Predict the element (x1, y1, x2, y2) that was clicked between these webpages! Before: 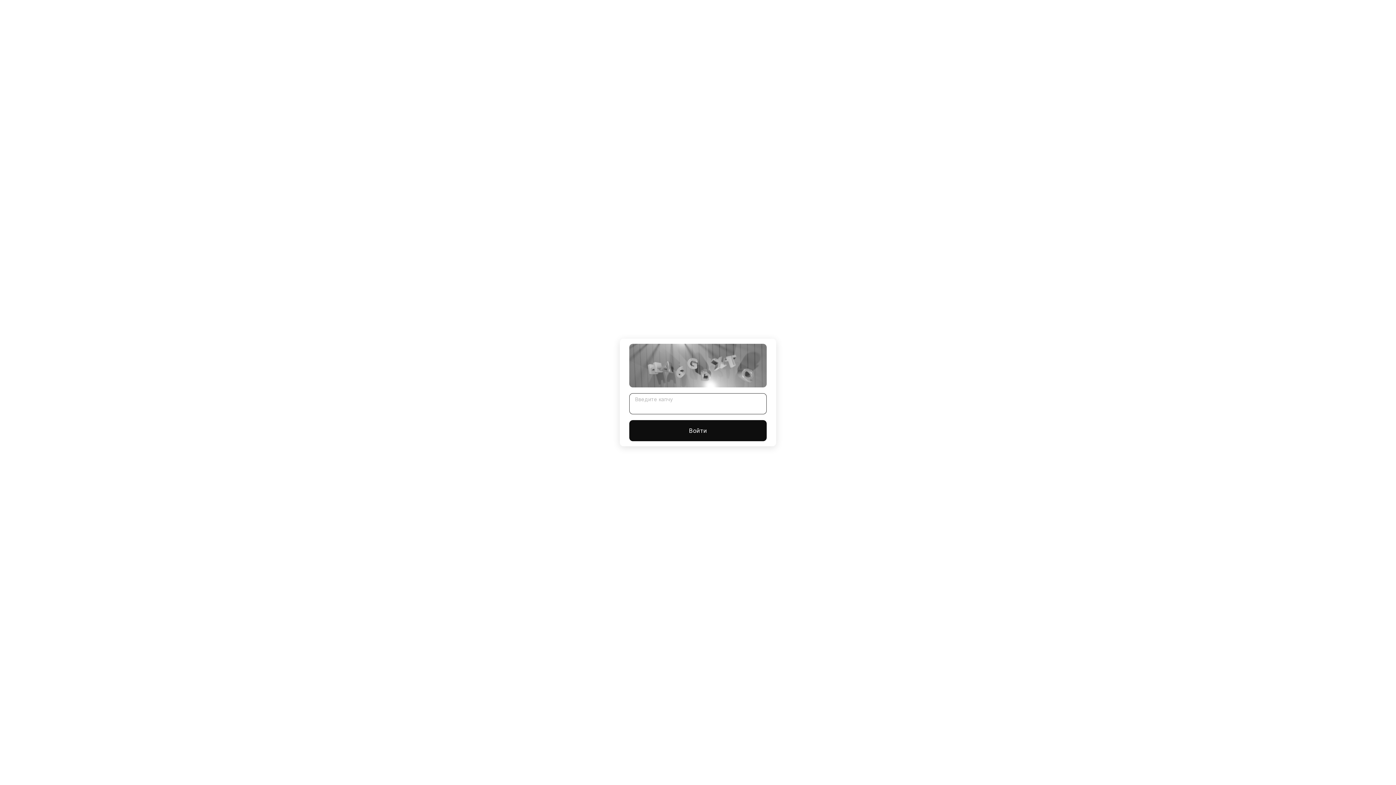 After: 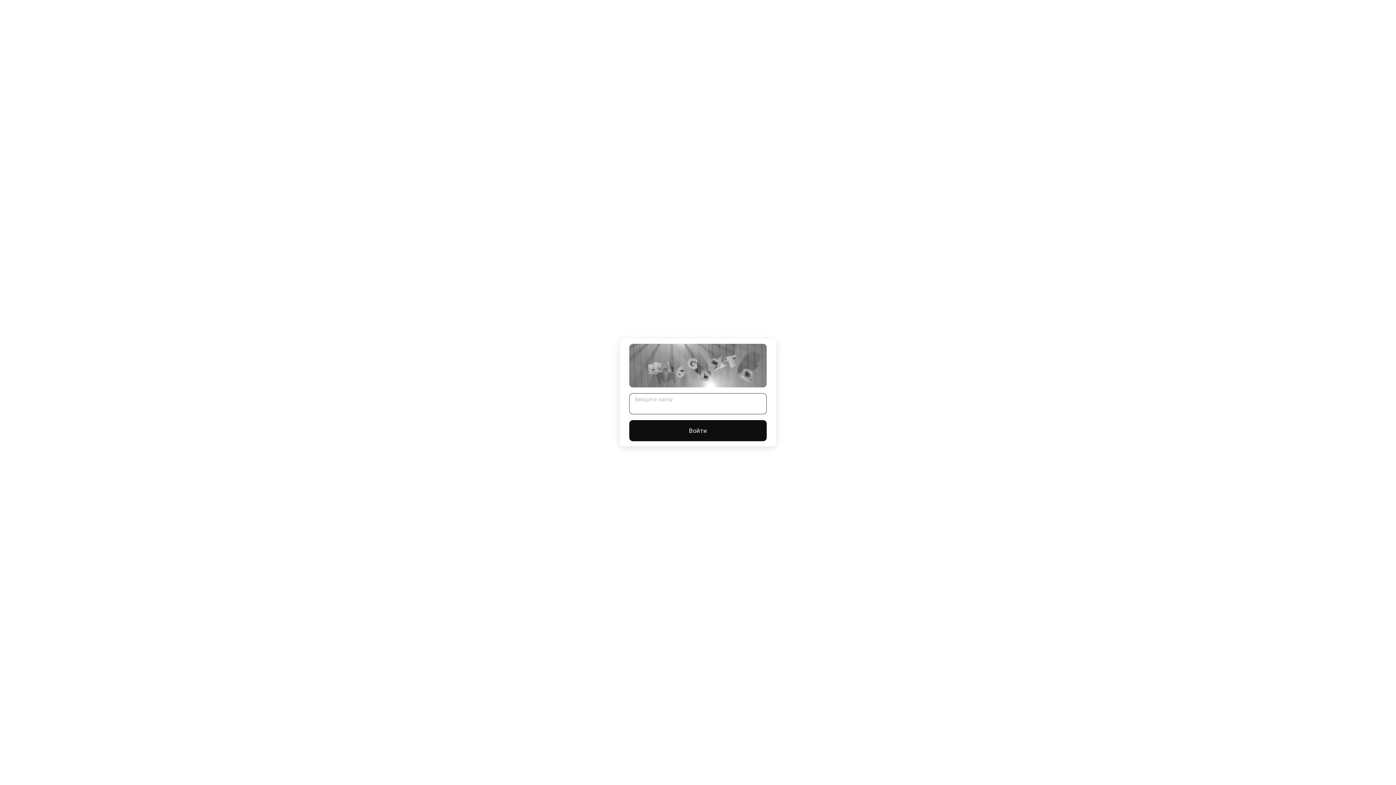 Action: bbox: (629, 420, 766, 441) label: Войти